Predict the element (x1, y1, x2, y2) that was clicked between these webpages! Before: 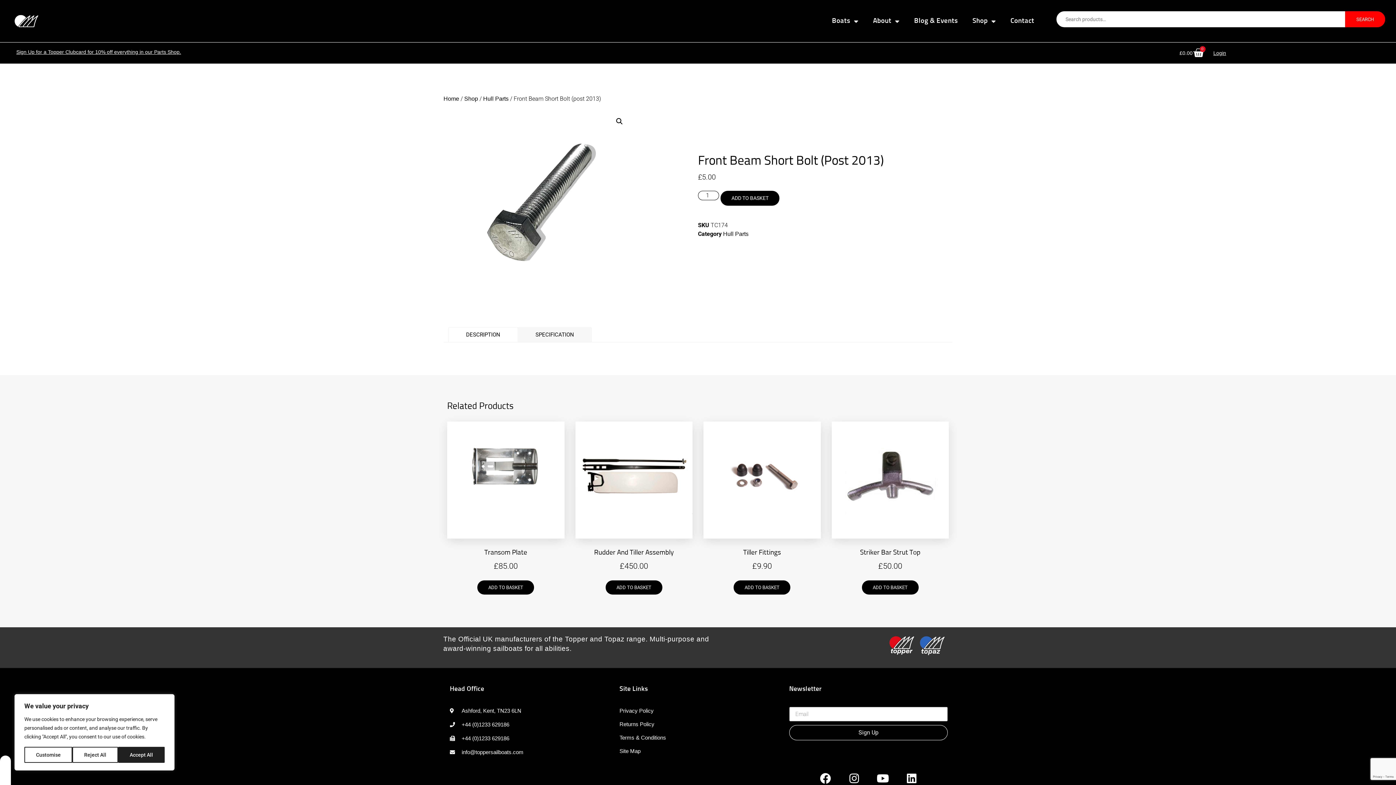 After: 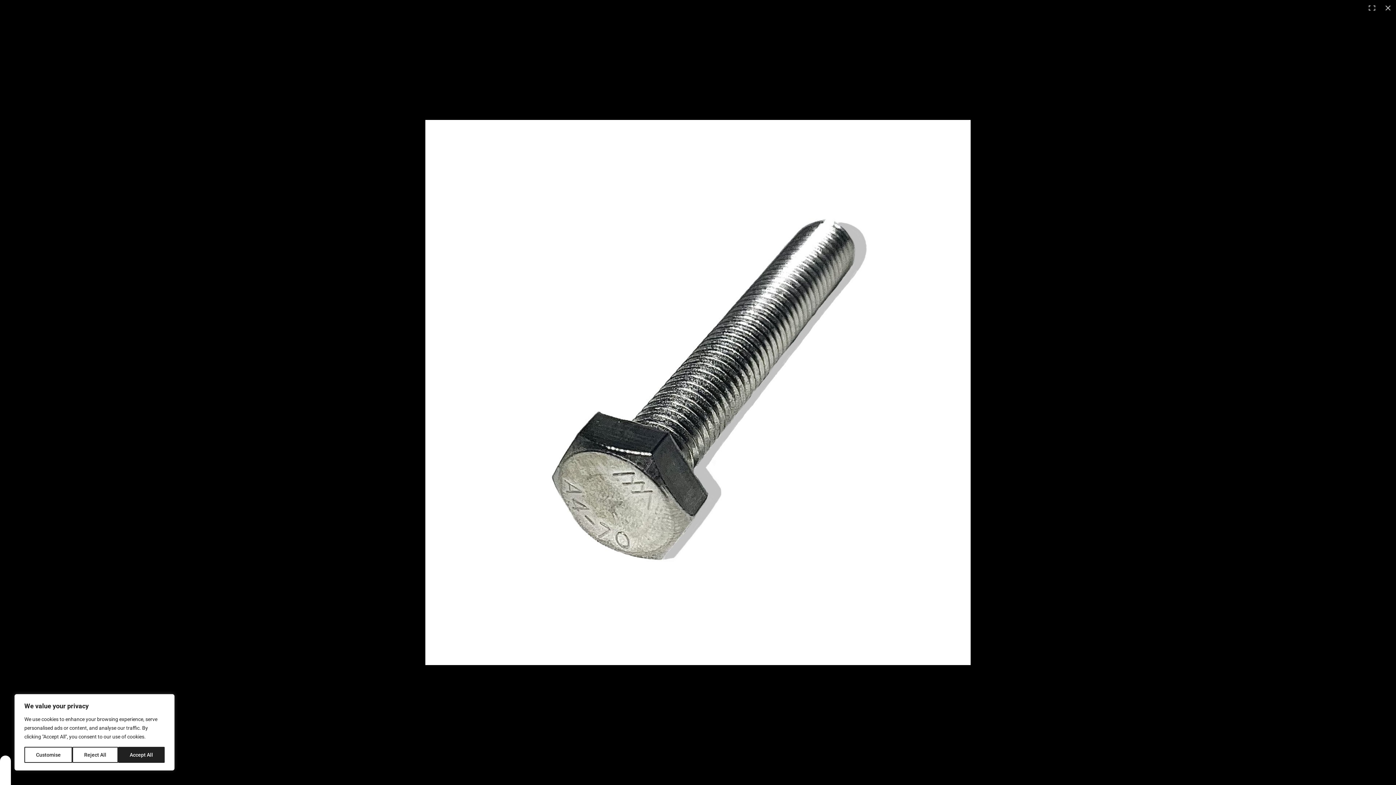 Action: label: View full-screen image gallery bbox: (613, 114, 626, 128)